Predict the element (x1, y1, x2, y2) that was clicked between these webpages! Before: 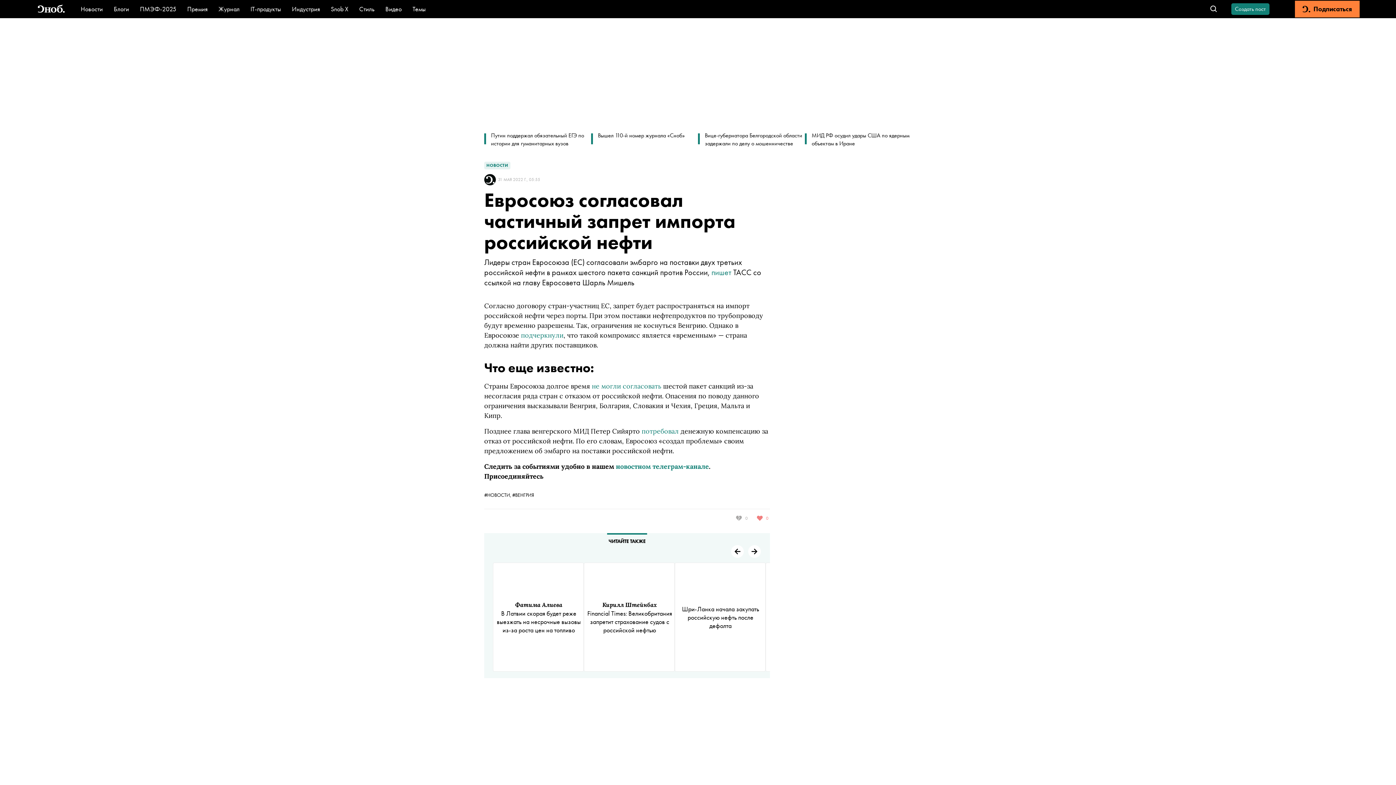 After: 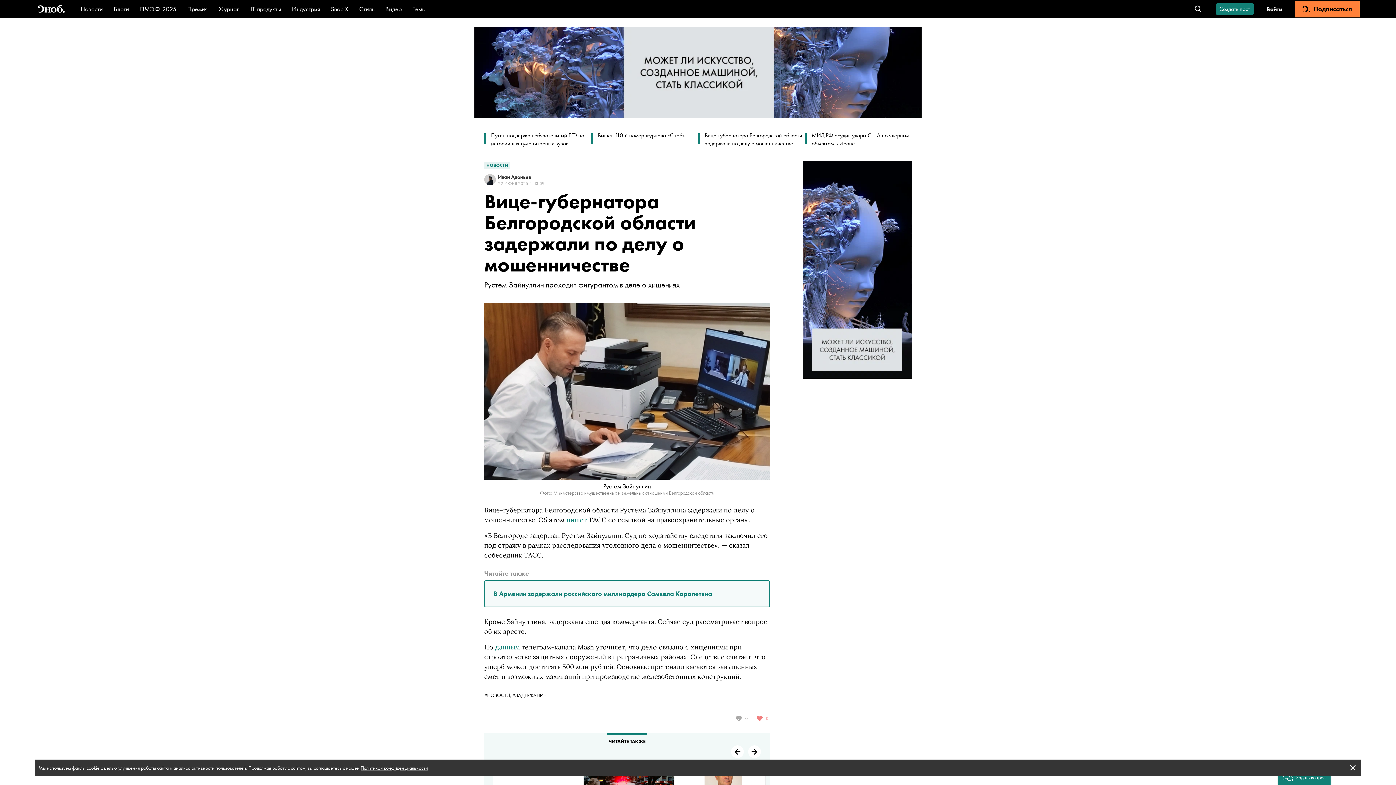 Action: bbox: (698, 131, 805, 147) label: Вице-губернатора Белгородской области задержали по делу о мошенничестве